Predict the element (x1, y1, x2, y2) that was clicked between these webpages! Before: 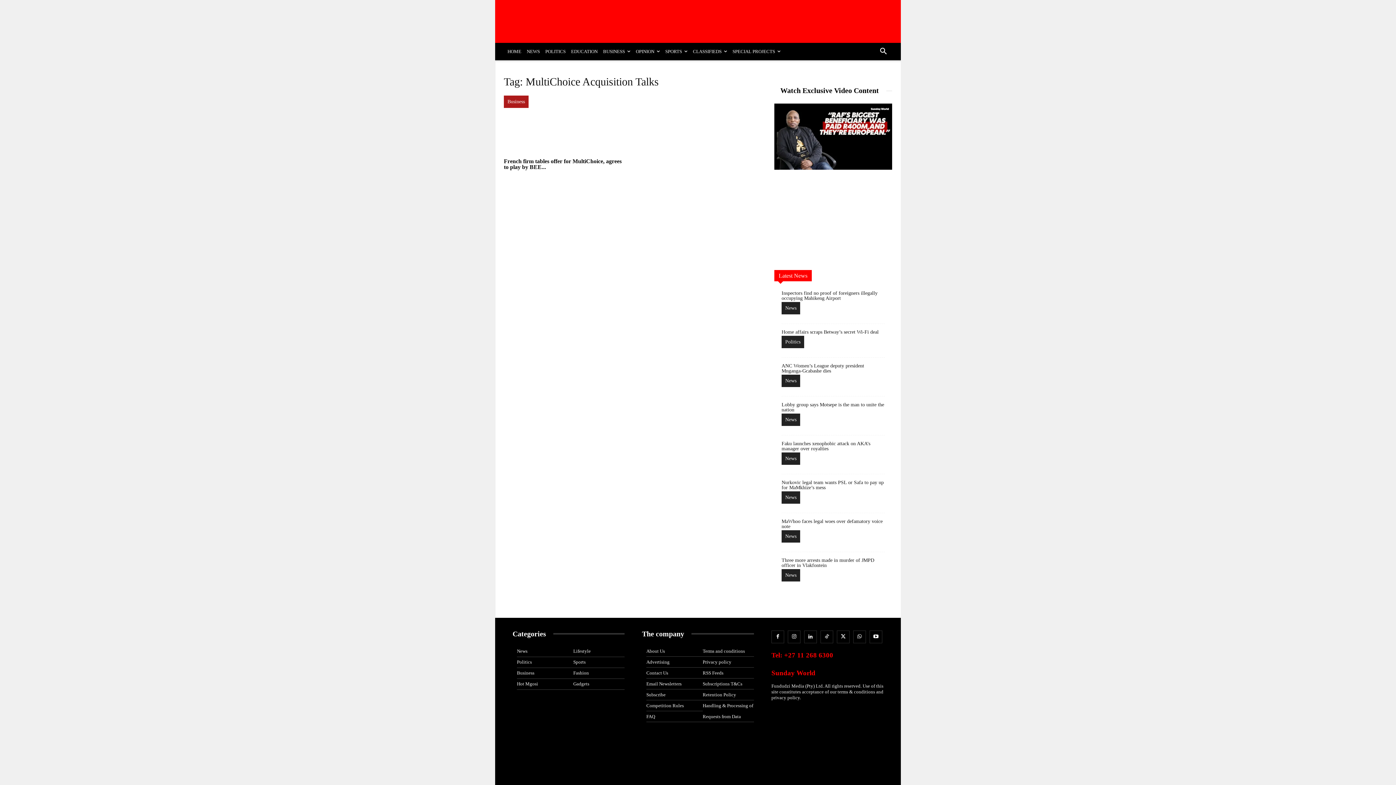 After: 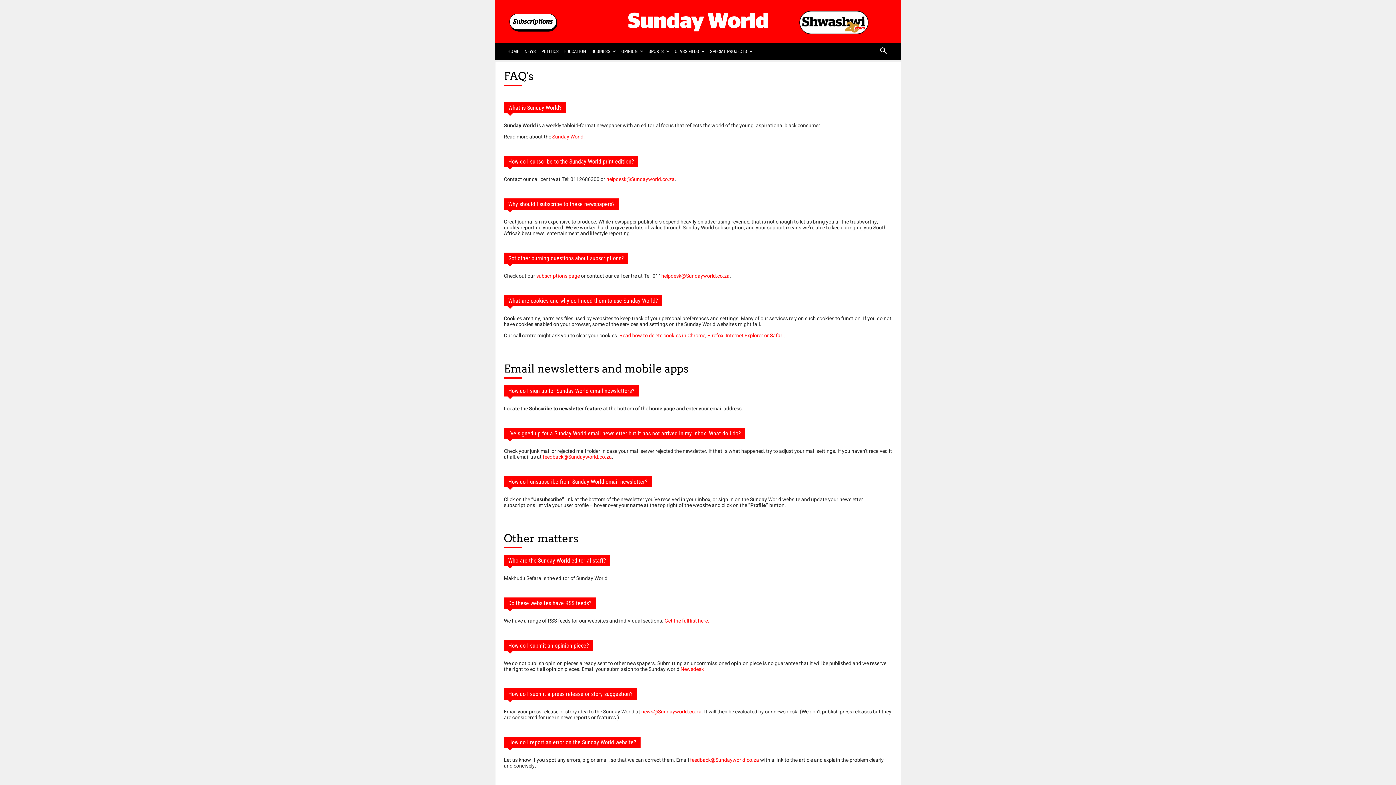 Action: label: FAQ bbox: (646, 711, 697, 722)